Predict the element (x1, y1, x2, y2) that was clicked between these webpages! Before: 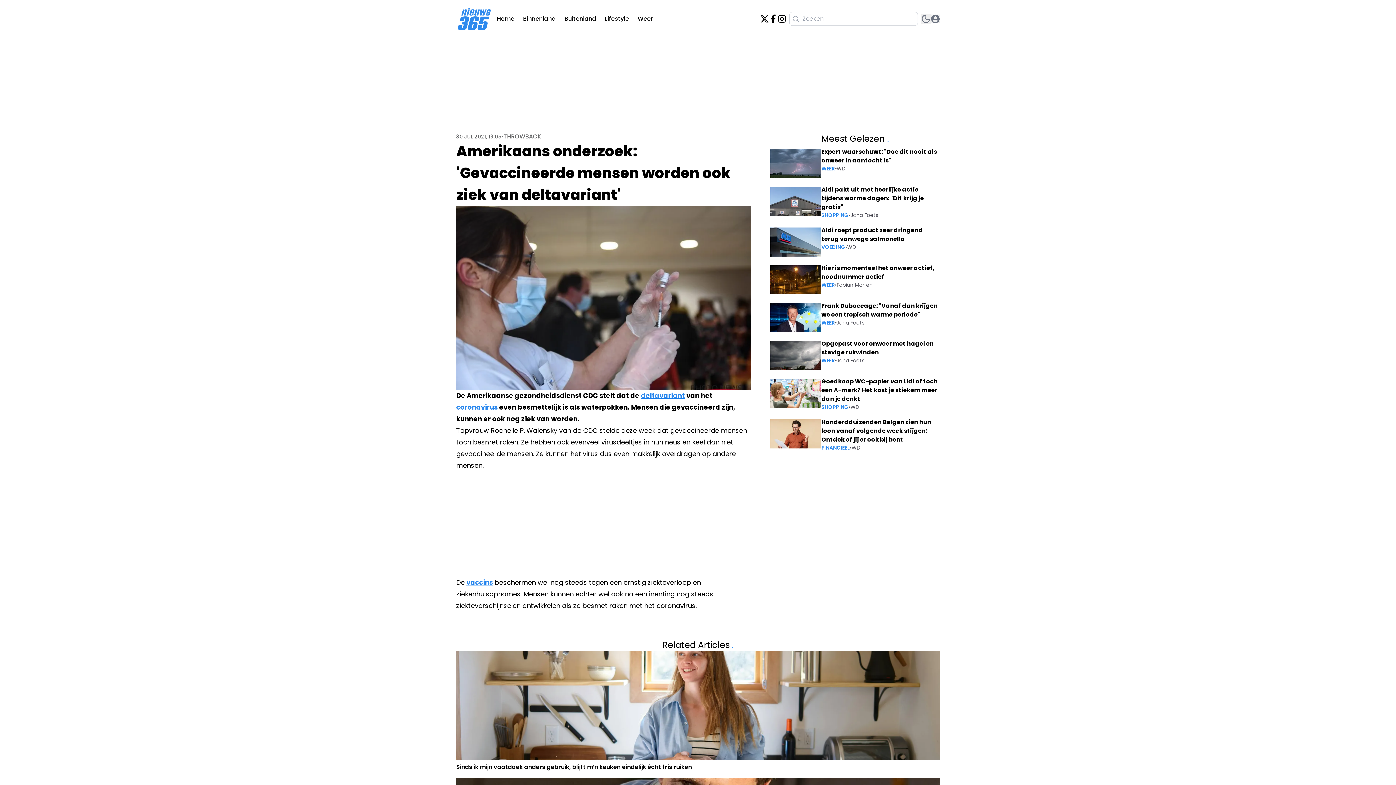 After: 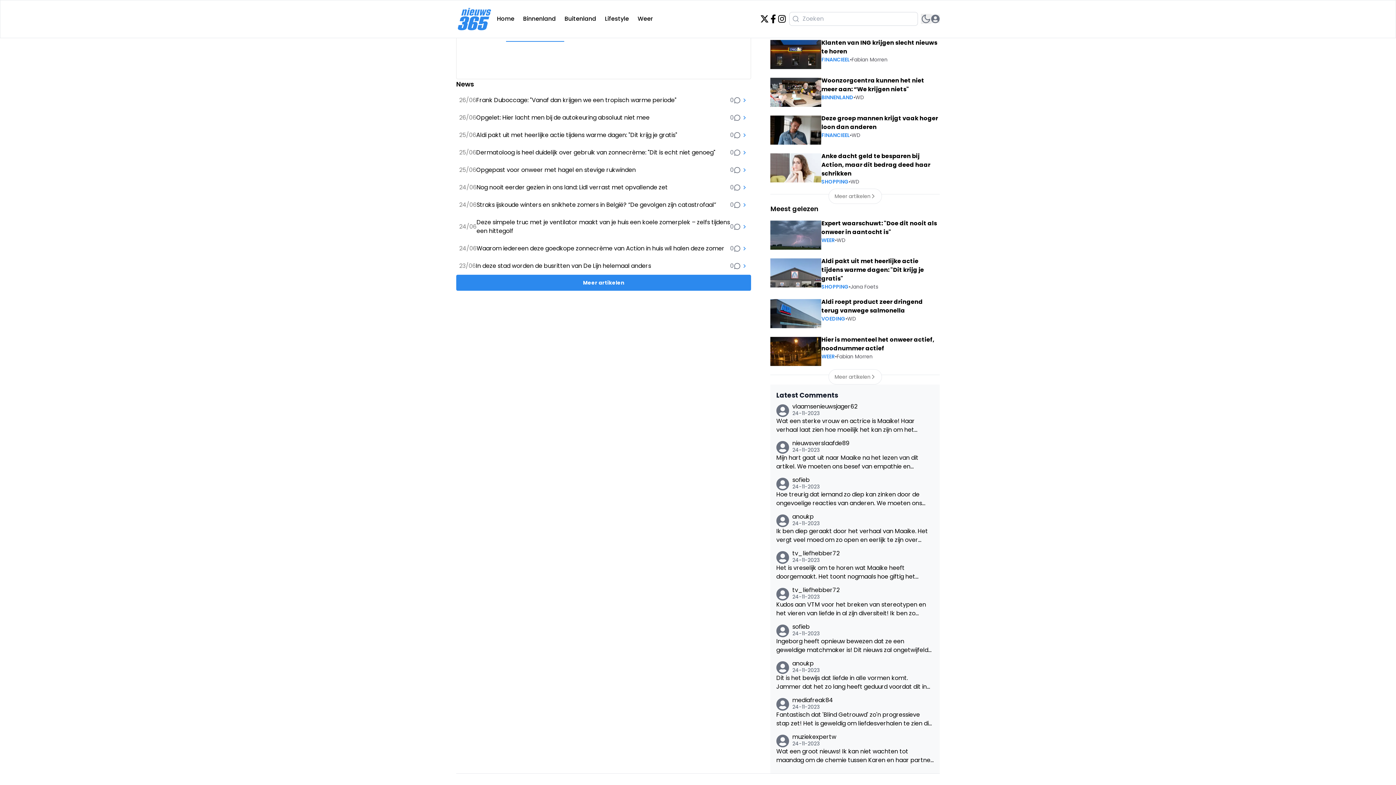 Action: label: Jana Foets bbox: (836, 319, 864, 326)